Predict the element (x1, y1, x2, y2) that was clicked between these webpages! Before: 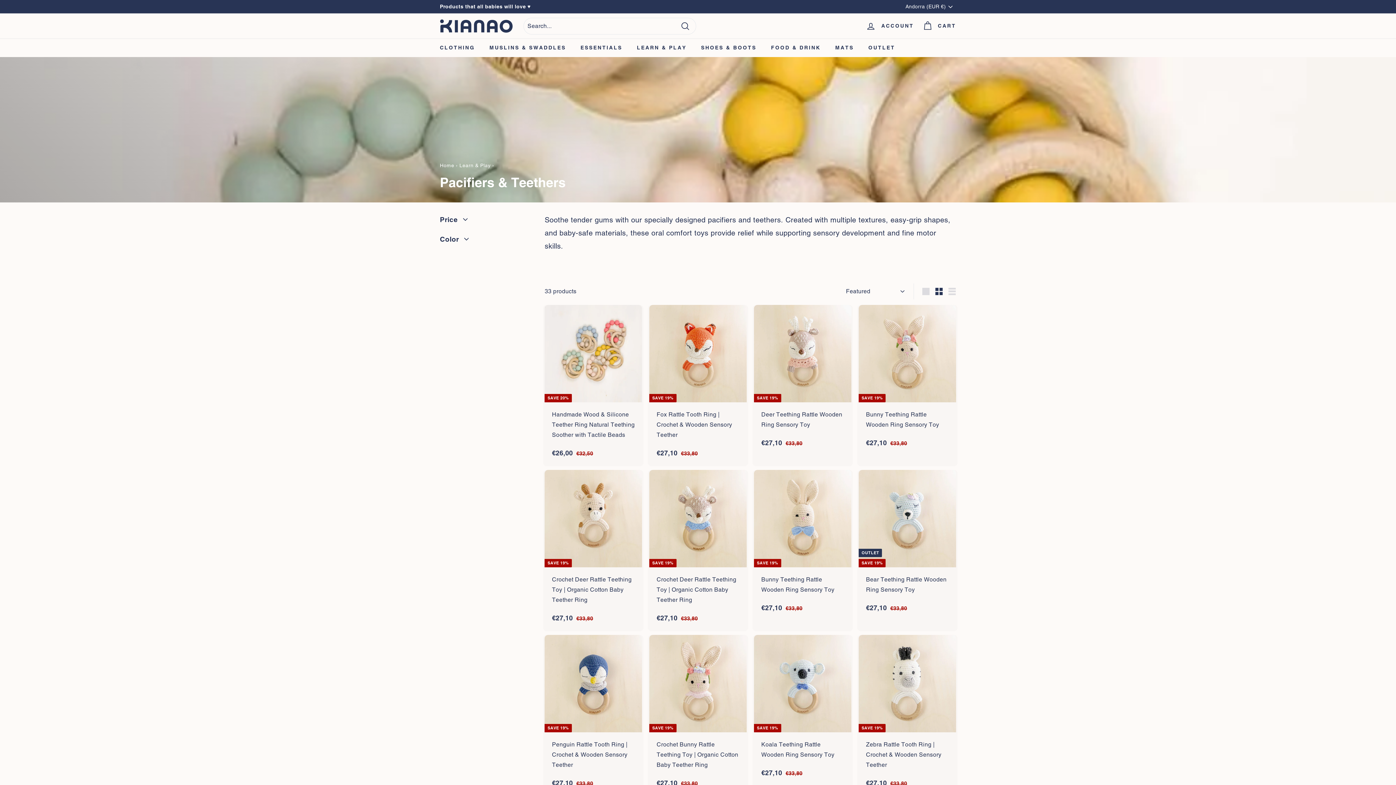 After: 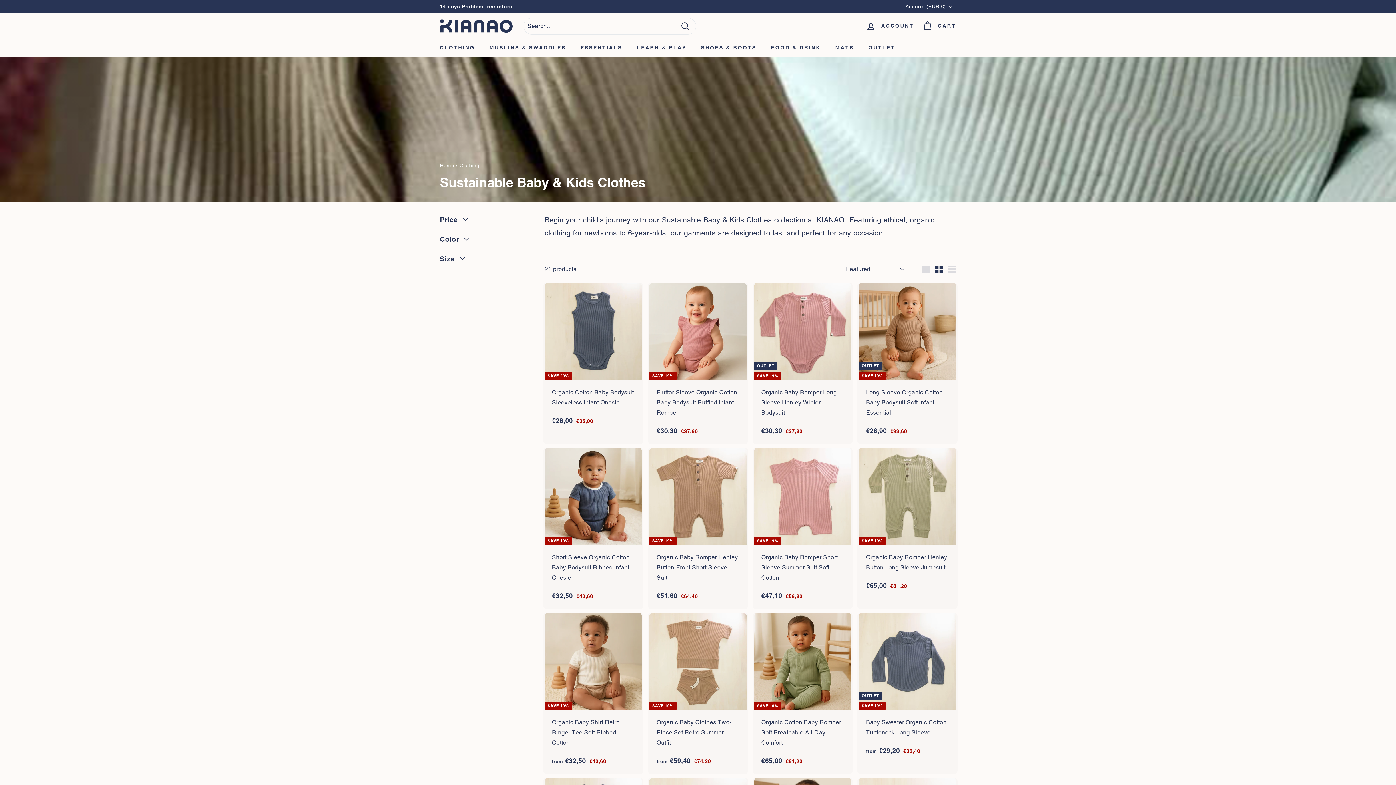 Action: bbox: (432, 38, 482, 57) label: CLOTHING